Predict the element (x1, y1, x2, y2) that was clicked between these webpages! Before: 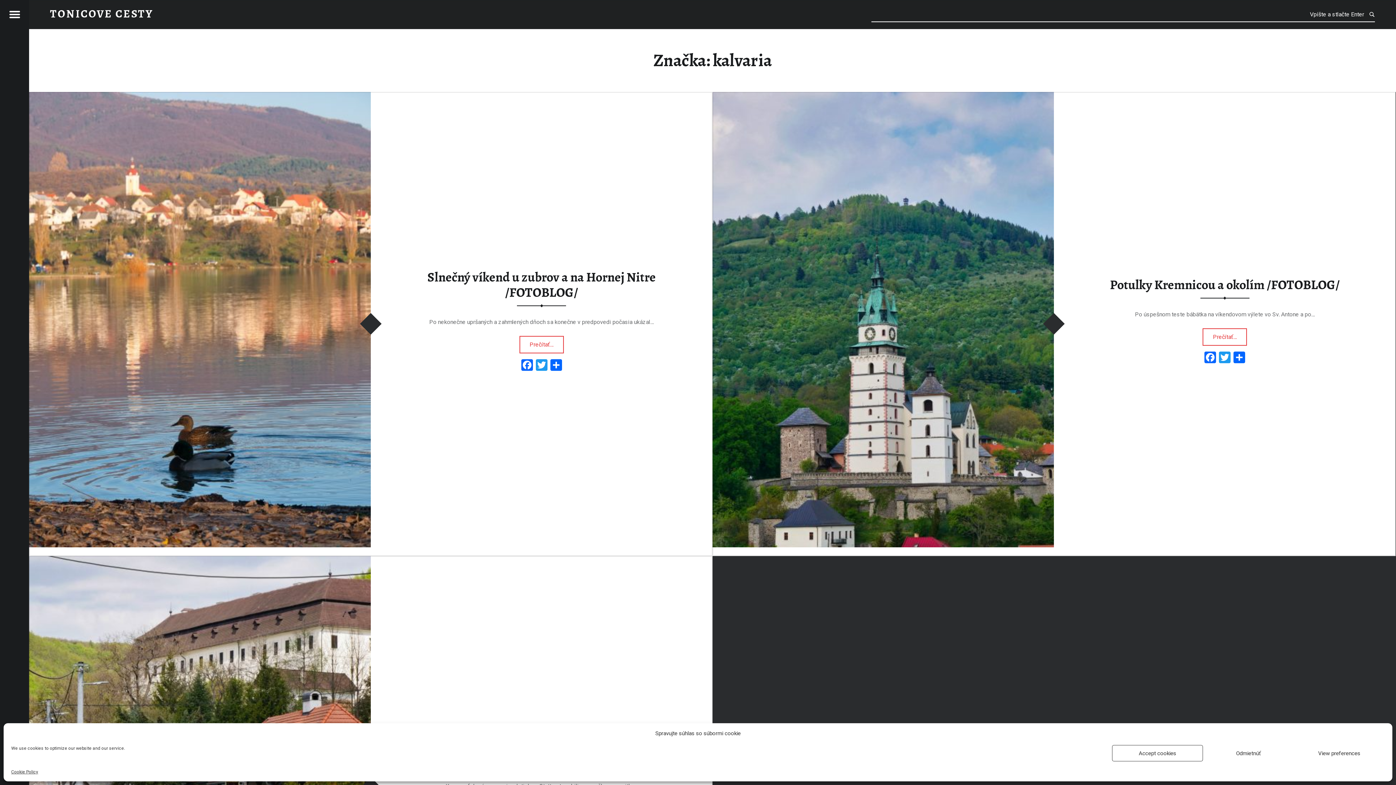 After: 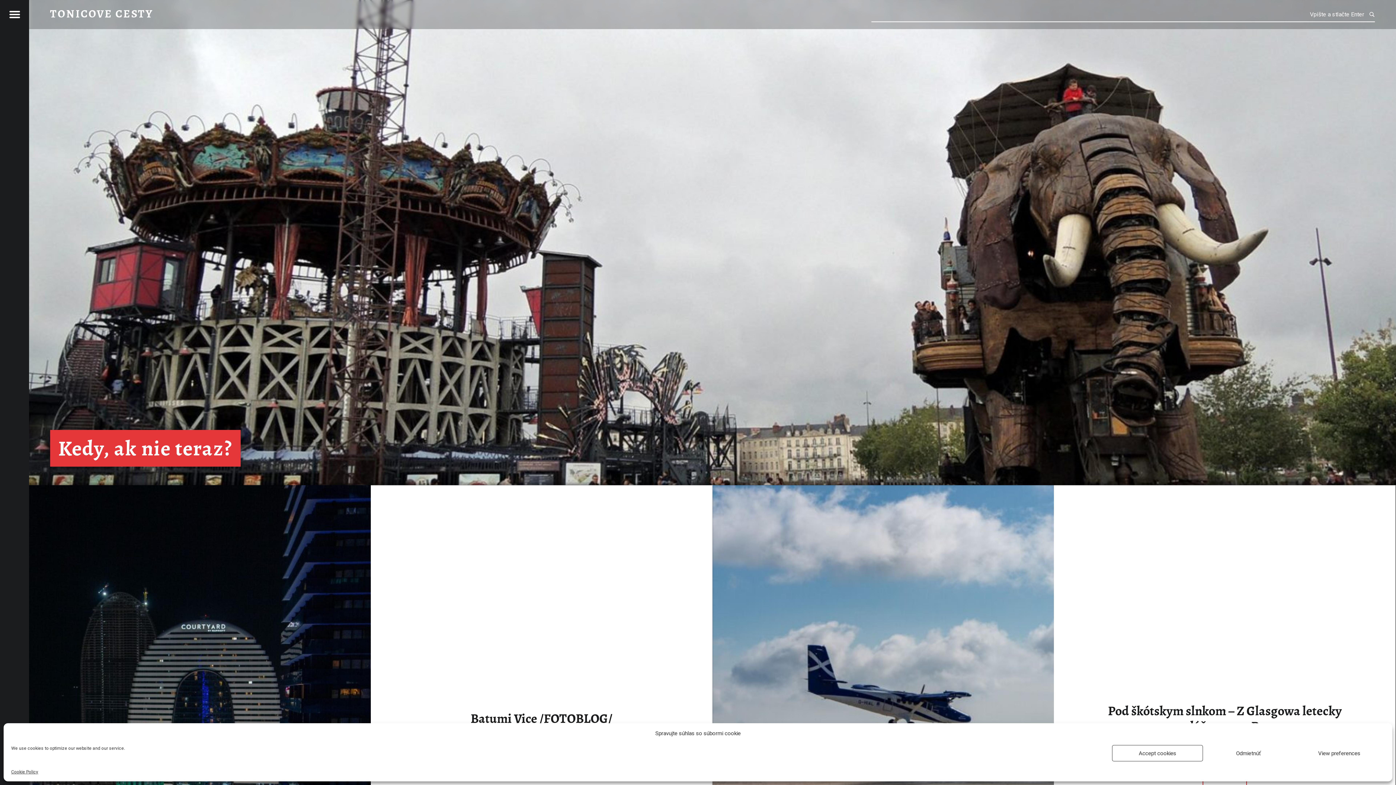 Action: label: TONICOVE CESTY bbox: (50, 8, 153, 19)